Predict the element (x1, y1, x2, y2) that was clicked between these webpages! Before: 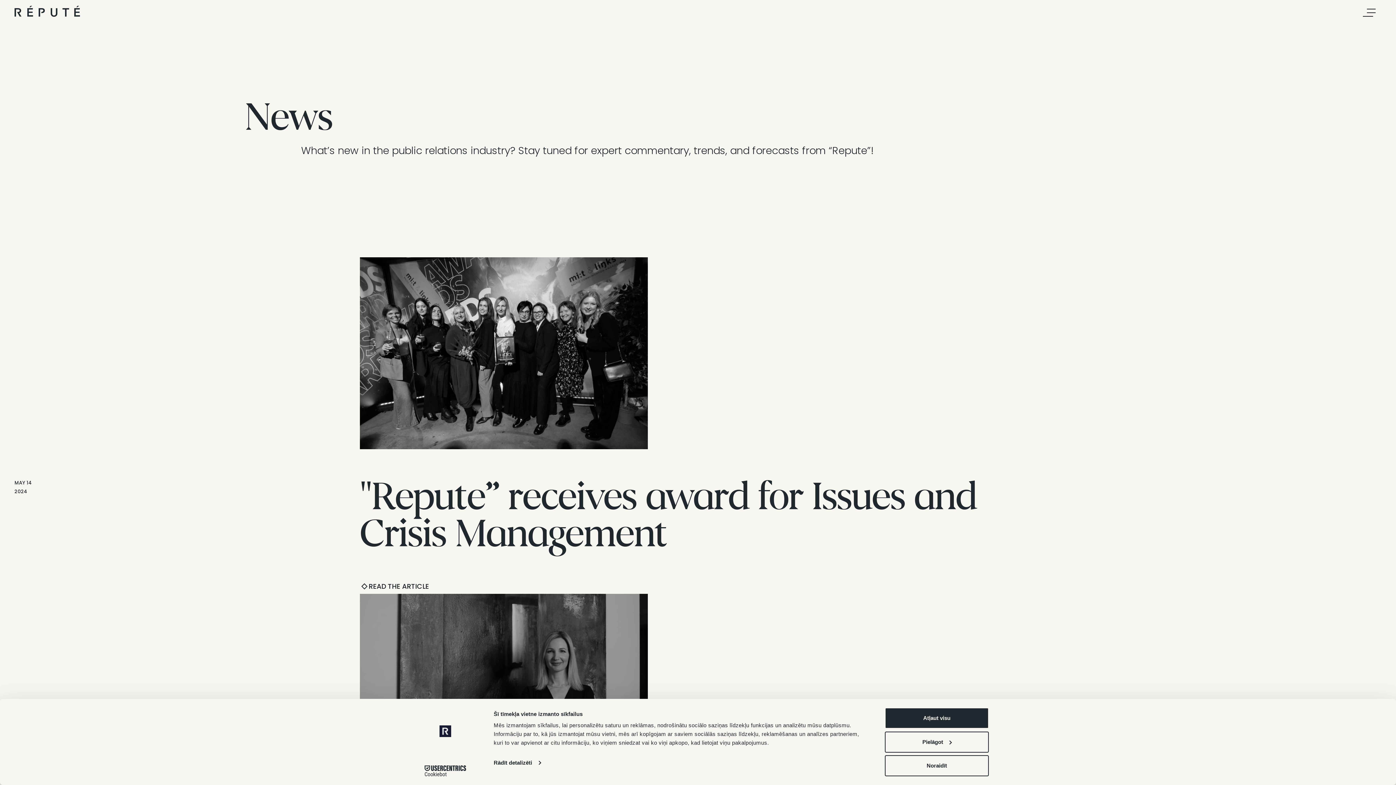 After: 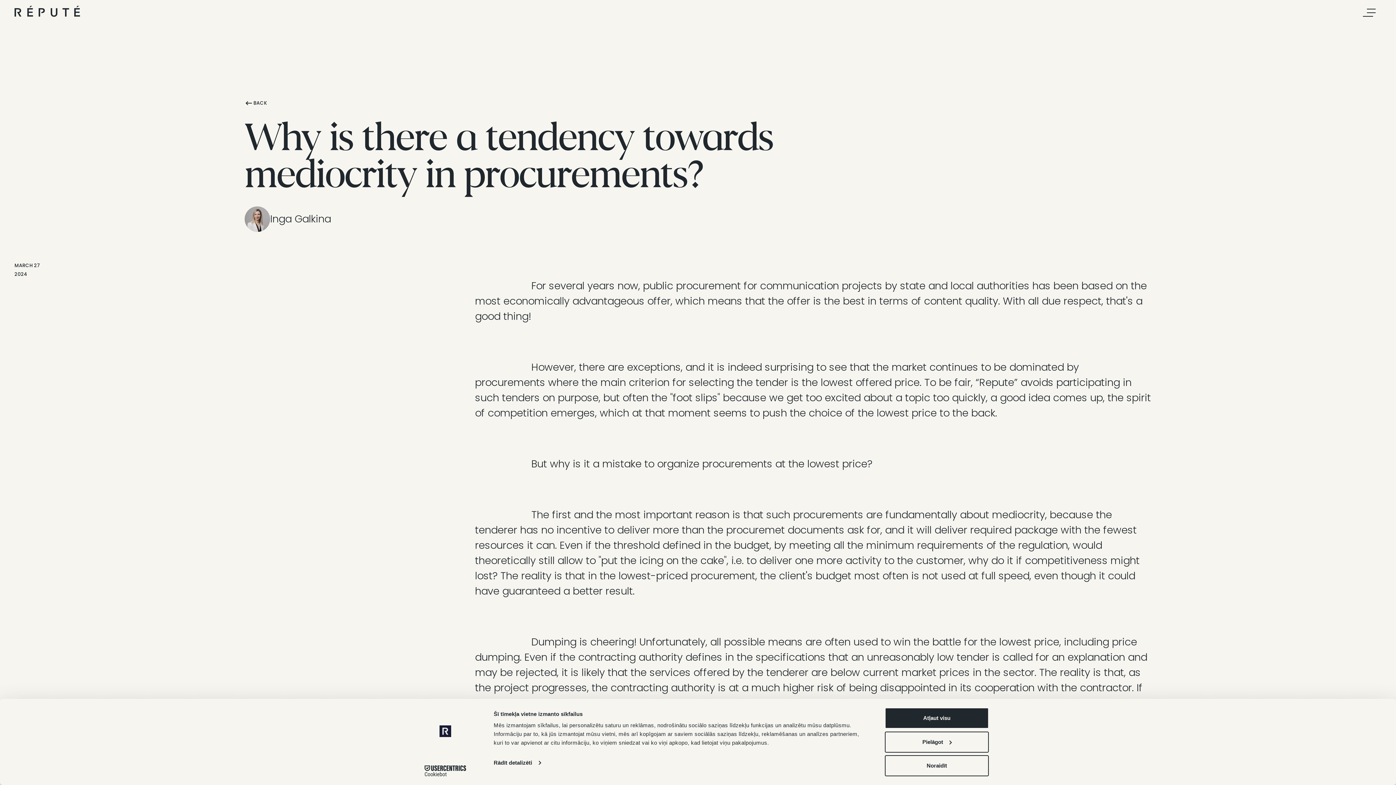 Action: bbox: (359, 594, 1036, 786)